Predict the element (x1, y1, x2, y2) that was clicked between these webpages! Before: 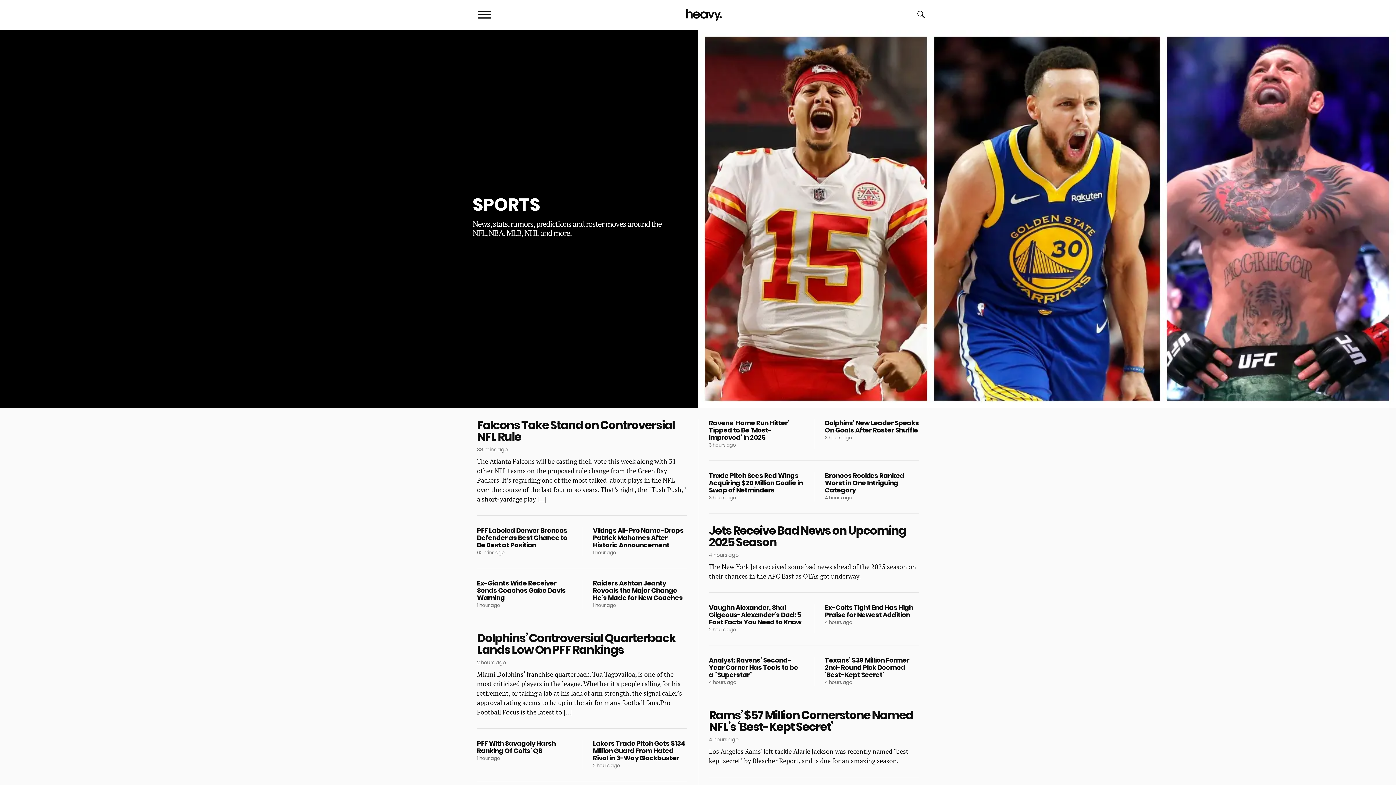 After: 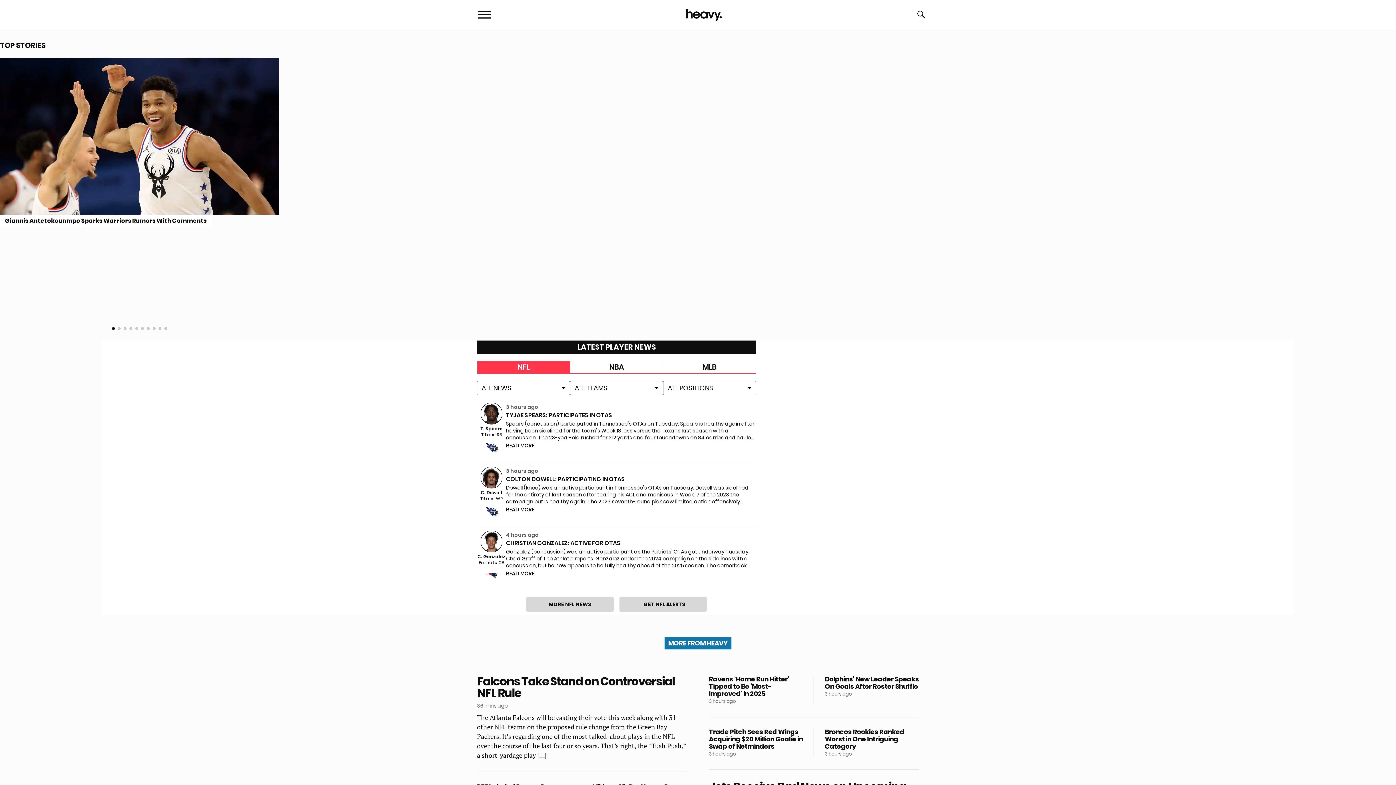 Action: bbox: (686, 8, 723, 21) label: Heavy